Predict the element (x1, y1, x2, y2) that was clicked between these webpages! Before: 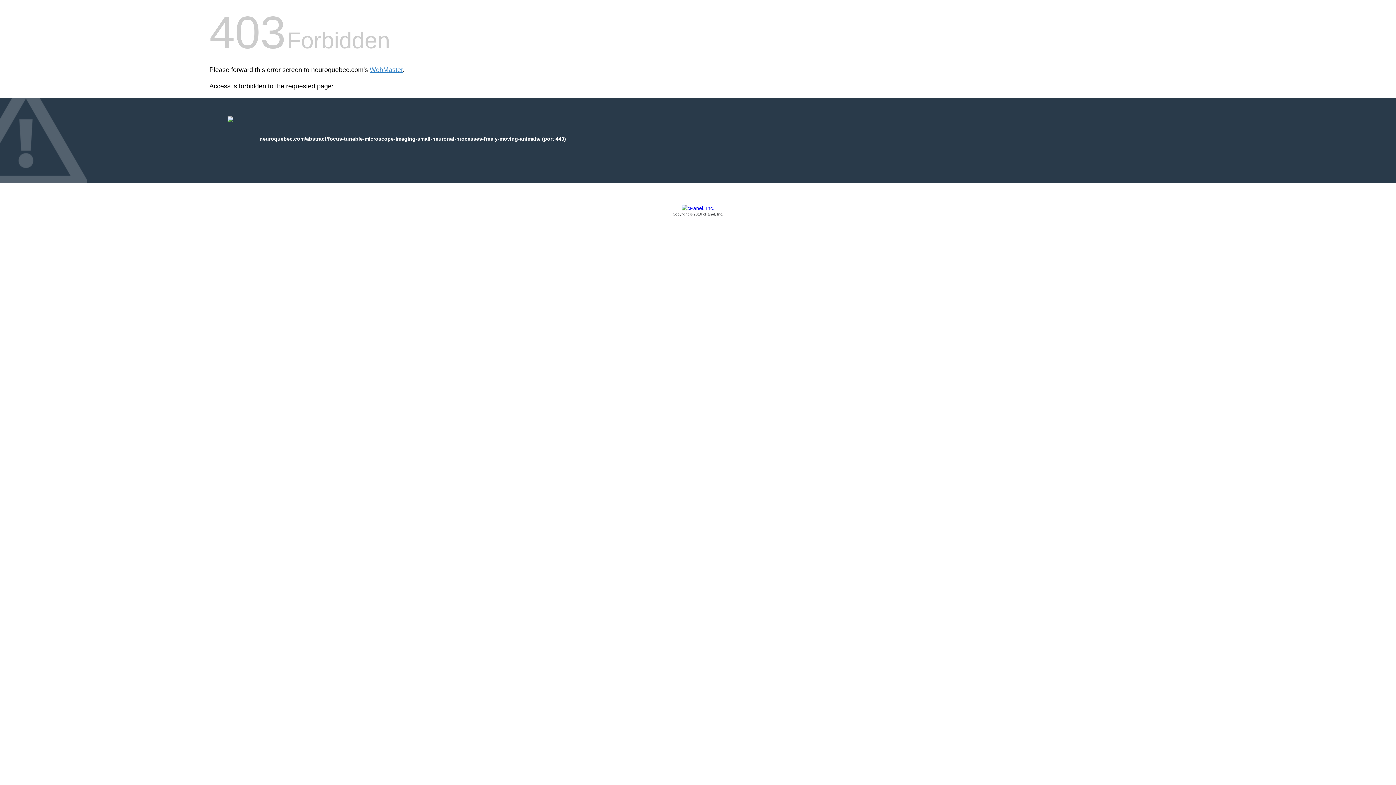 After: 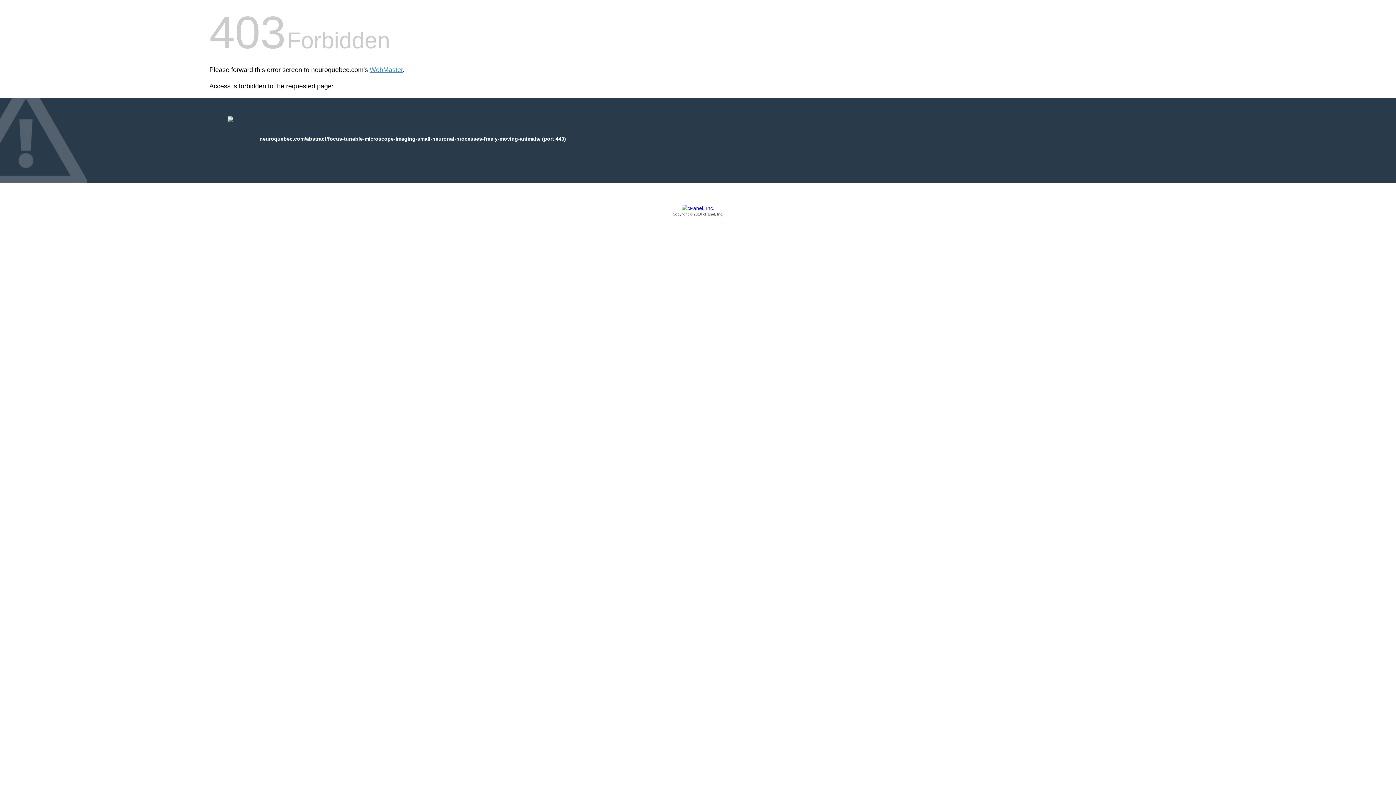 Action: bbox: (209, 205, 1186, 217) label: Copyright © 2016 cPanel, Inc.